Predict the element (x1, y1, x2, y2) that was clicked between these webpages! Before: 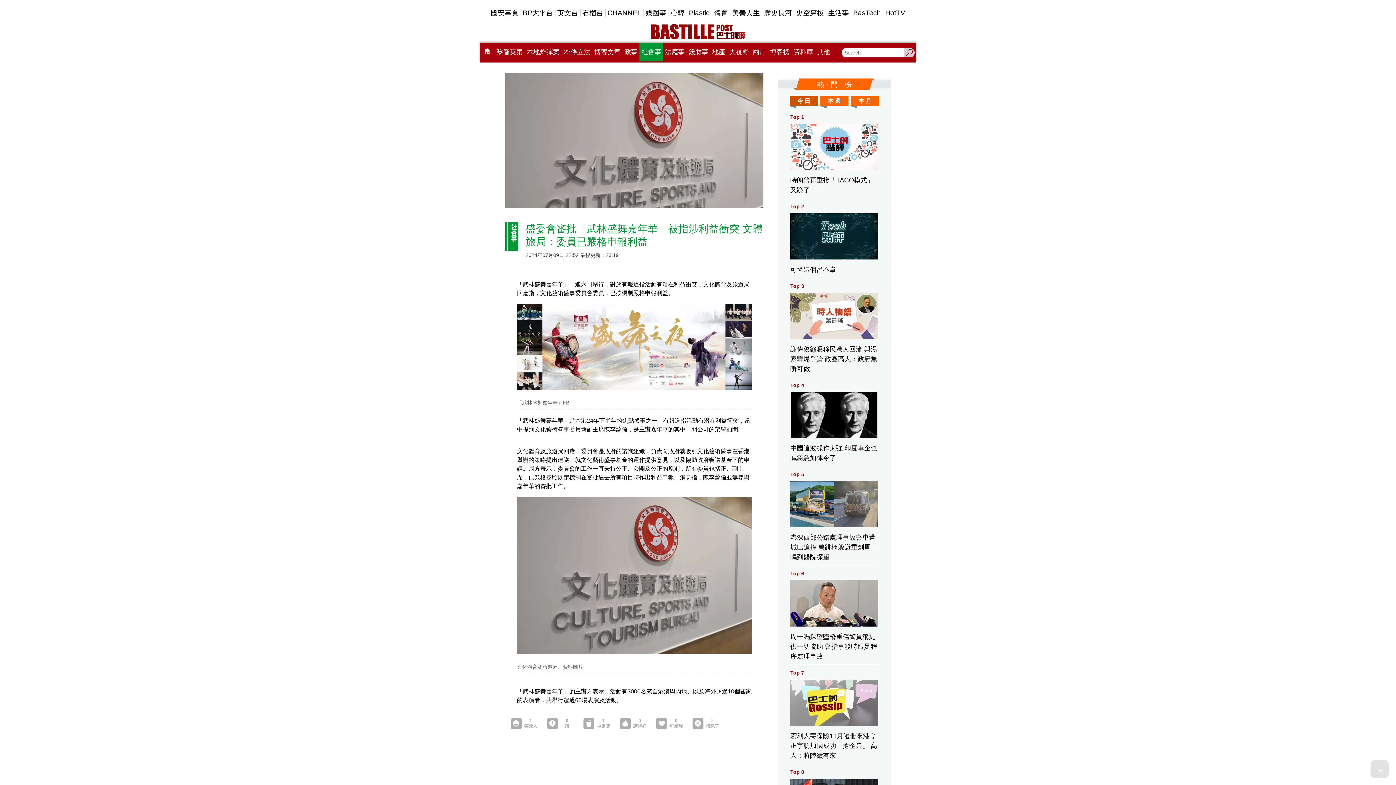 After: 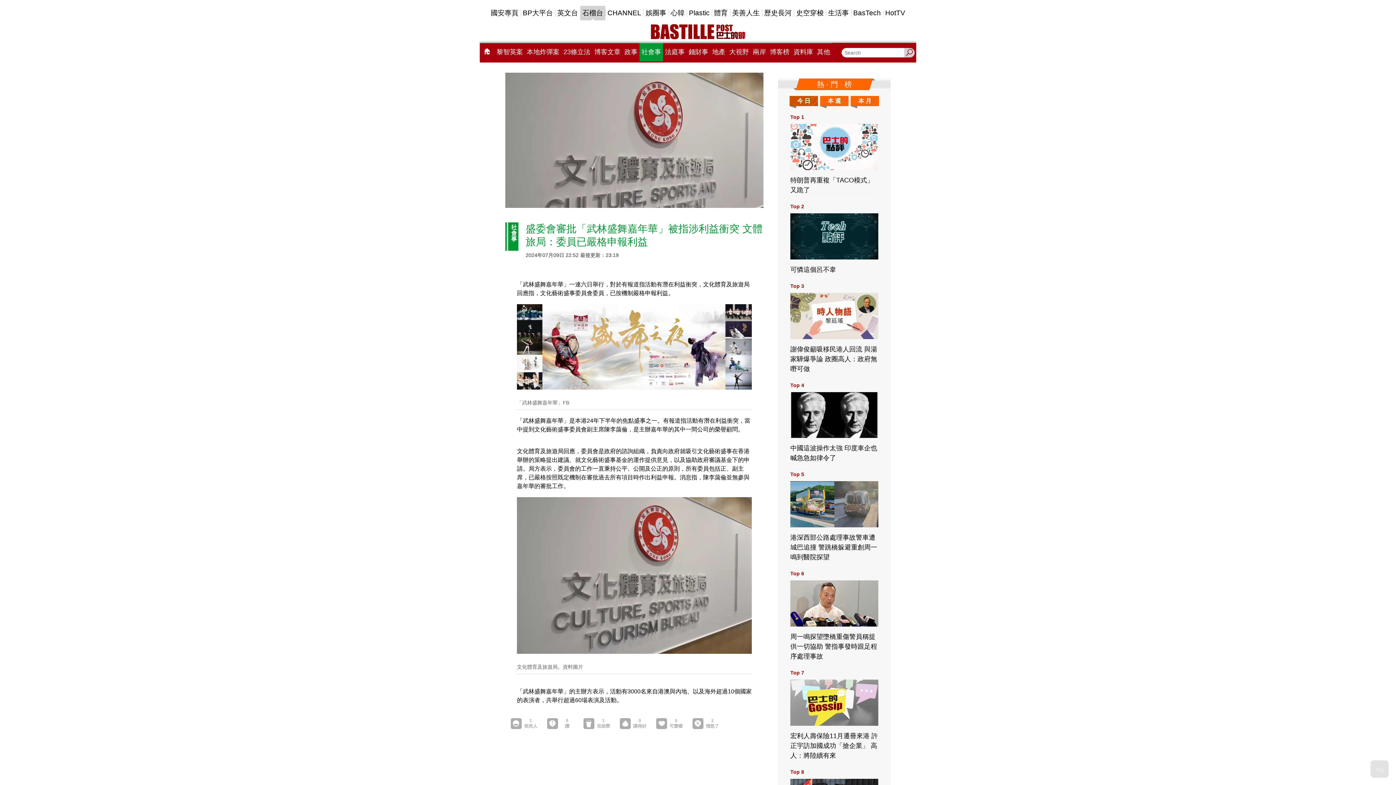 Action: bbox: (580, 5, 605, 20) label: 石榴台